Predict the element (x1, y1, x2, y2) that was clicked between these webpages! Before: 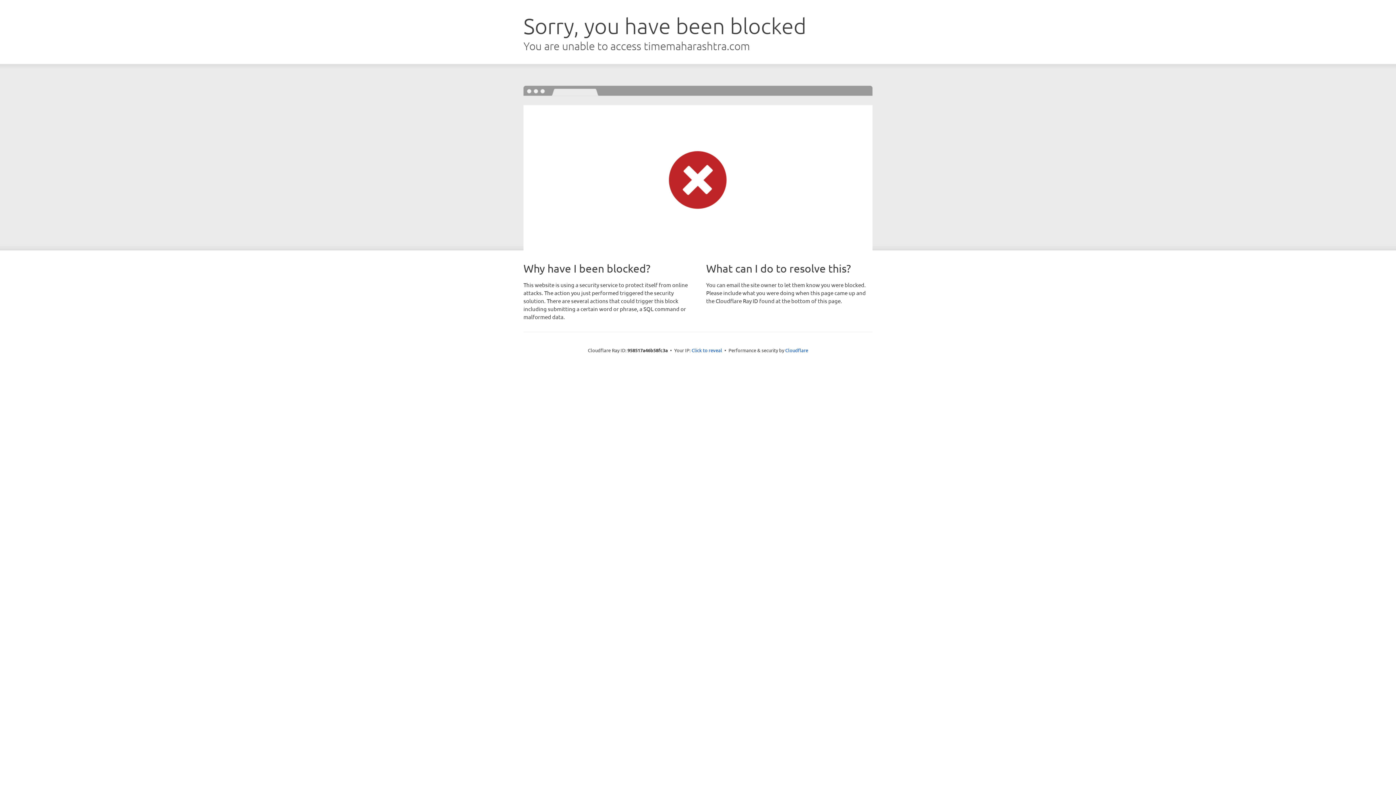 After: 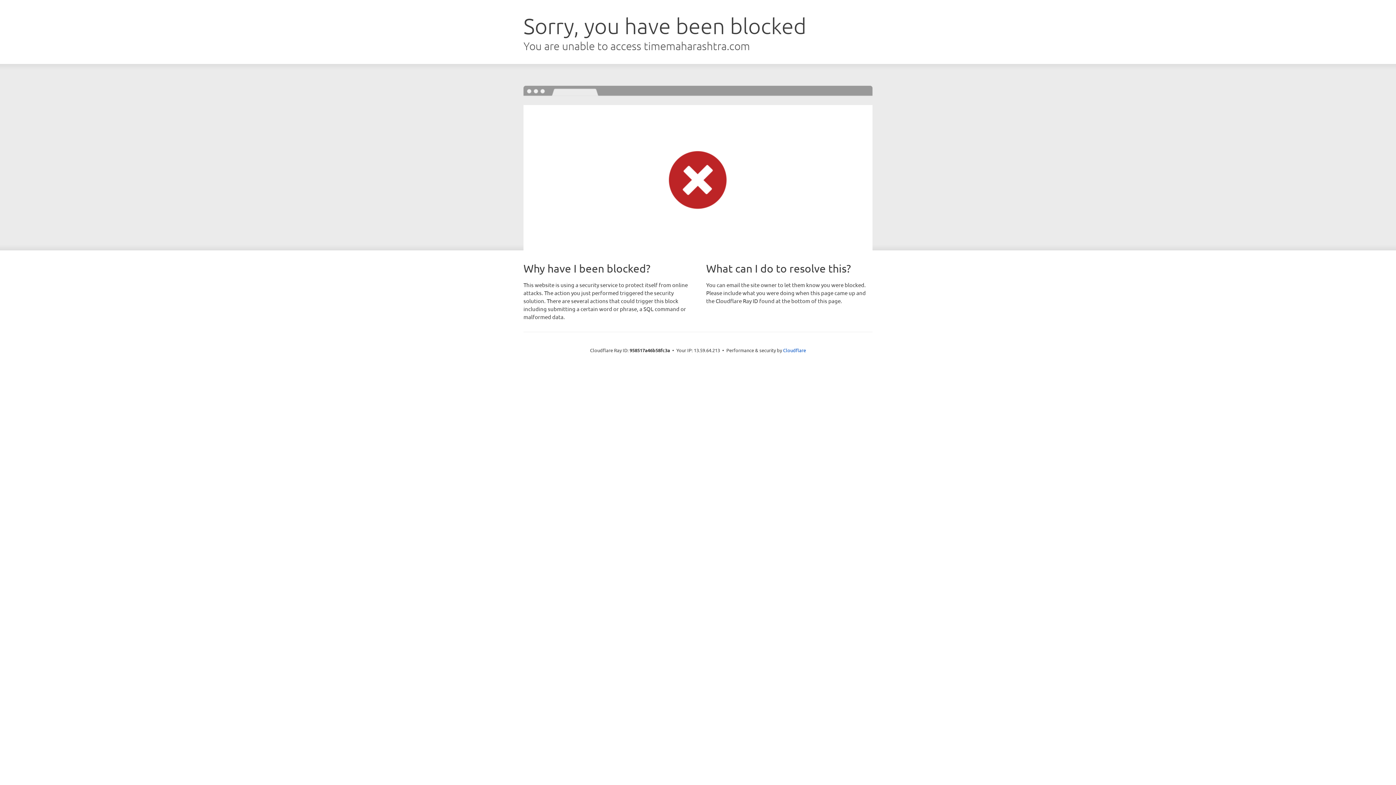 Action: label: Click to reveal bbox: (691, 346, 722, 353)